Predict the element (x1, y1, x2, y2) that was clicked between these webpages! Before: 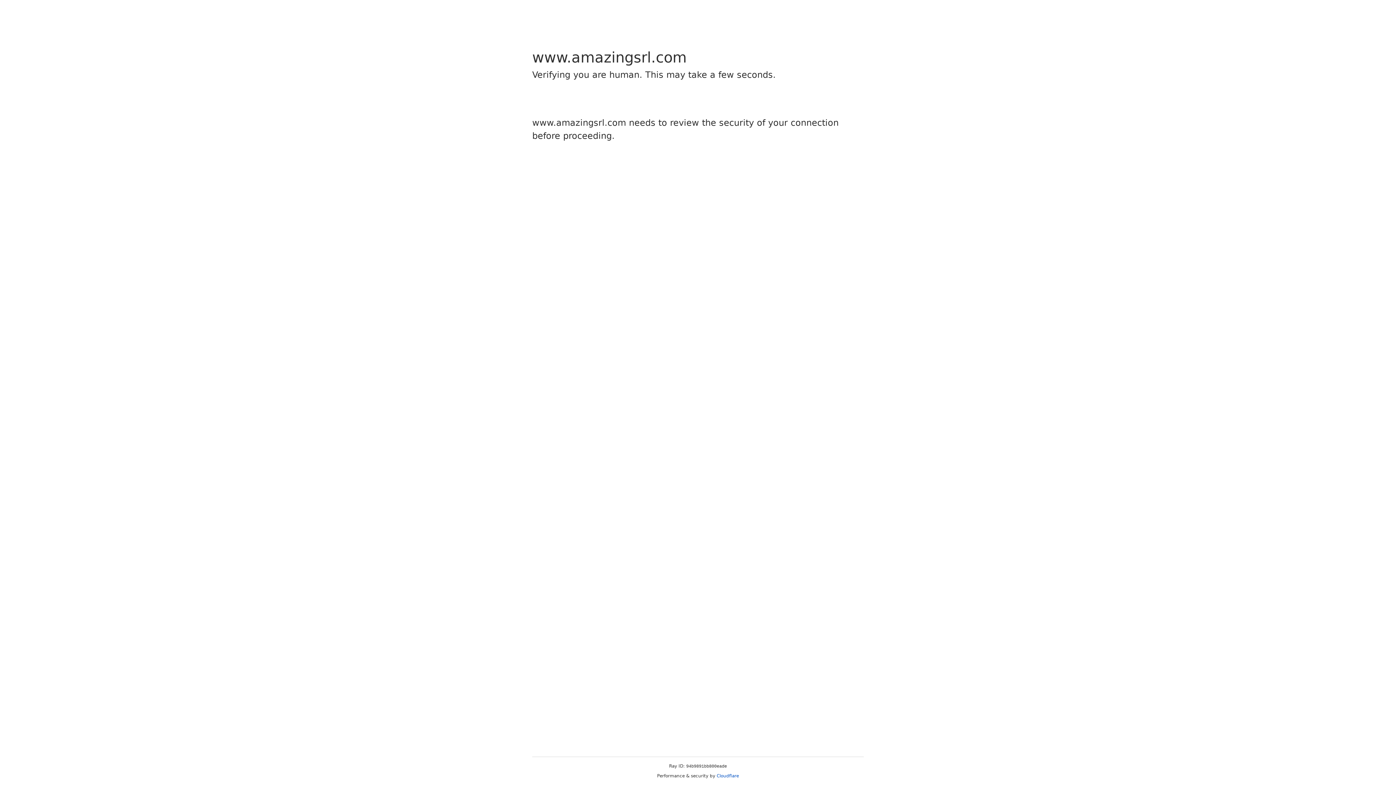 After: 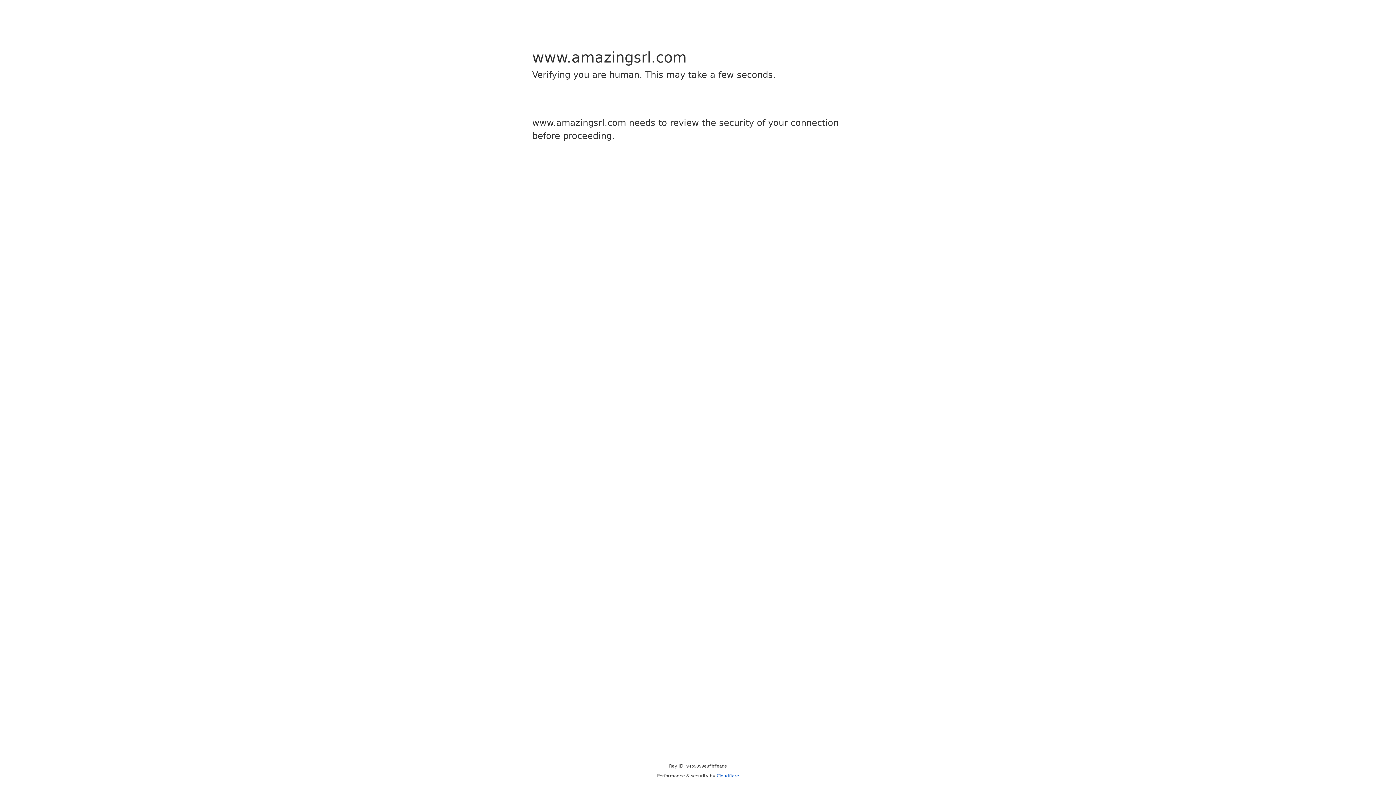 Action: label: Cloudflare bbox: (716, 773, 739, 778)